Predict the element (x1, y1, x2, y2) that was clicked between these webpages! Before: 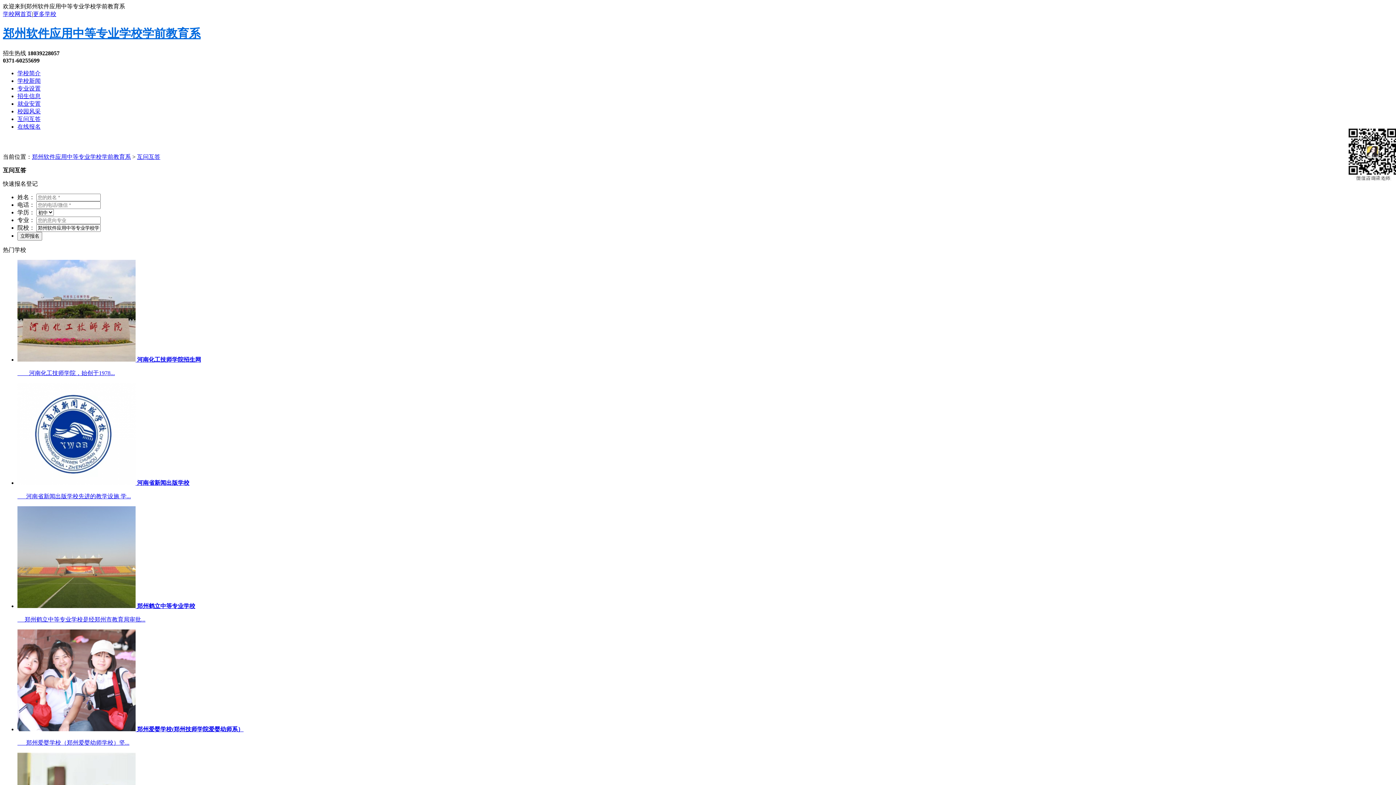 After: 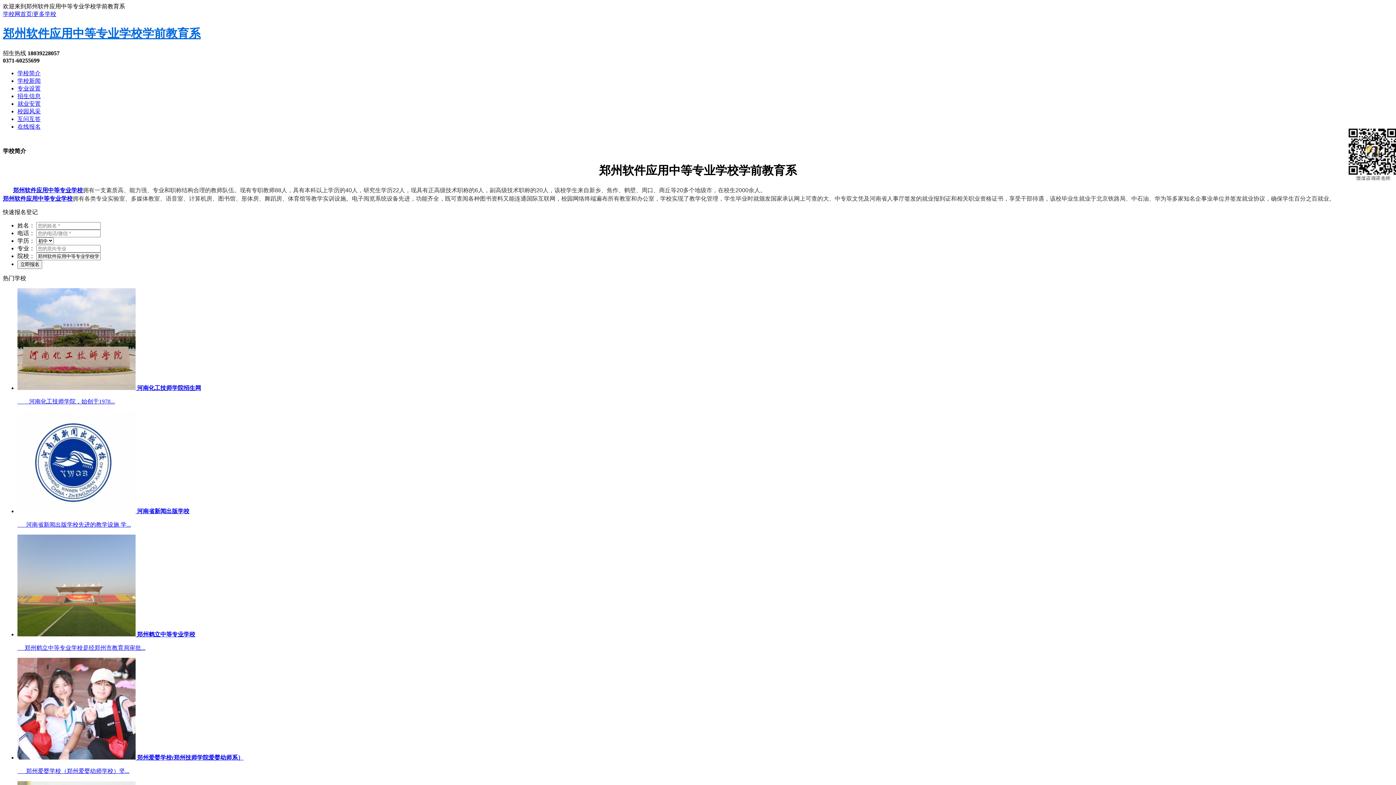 Action: label: 学校简介 bbox: (17, 70, 40, 76)